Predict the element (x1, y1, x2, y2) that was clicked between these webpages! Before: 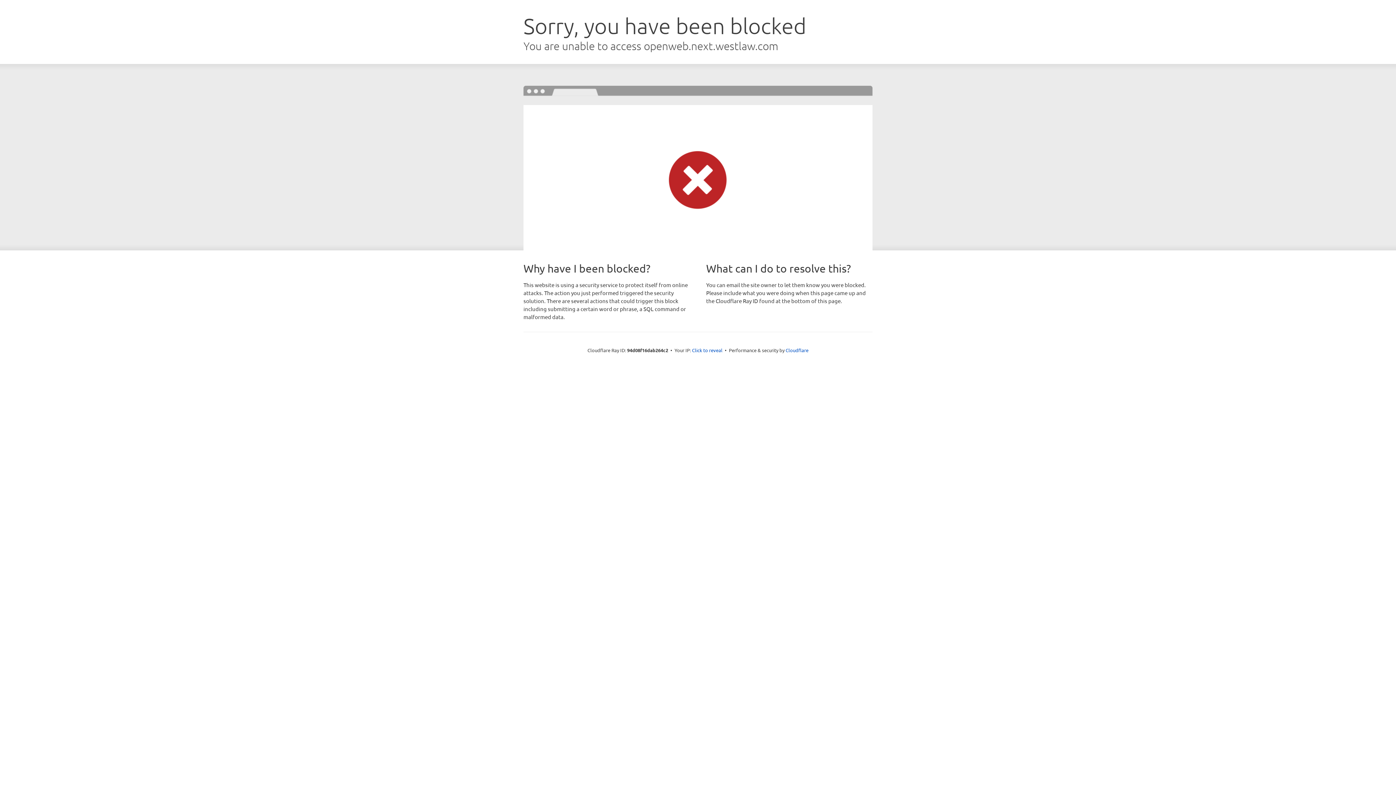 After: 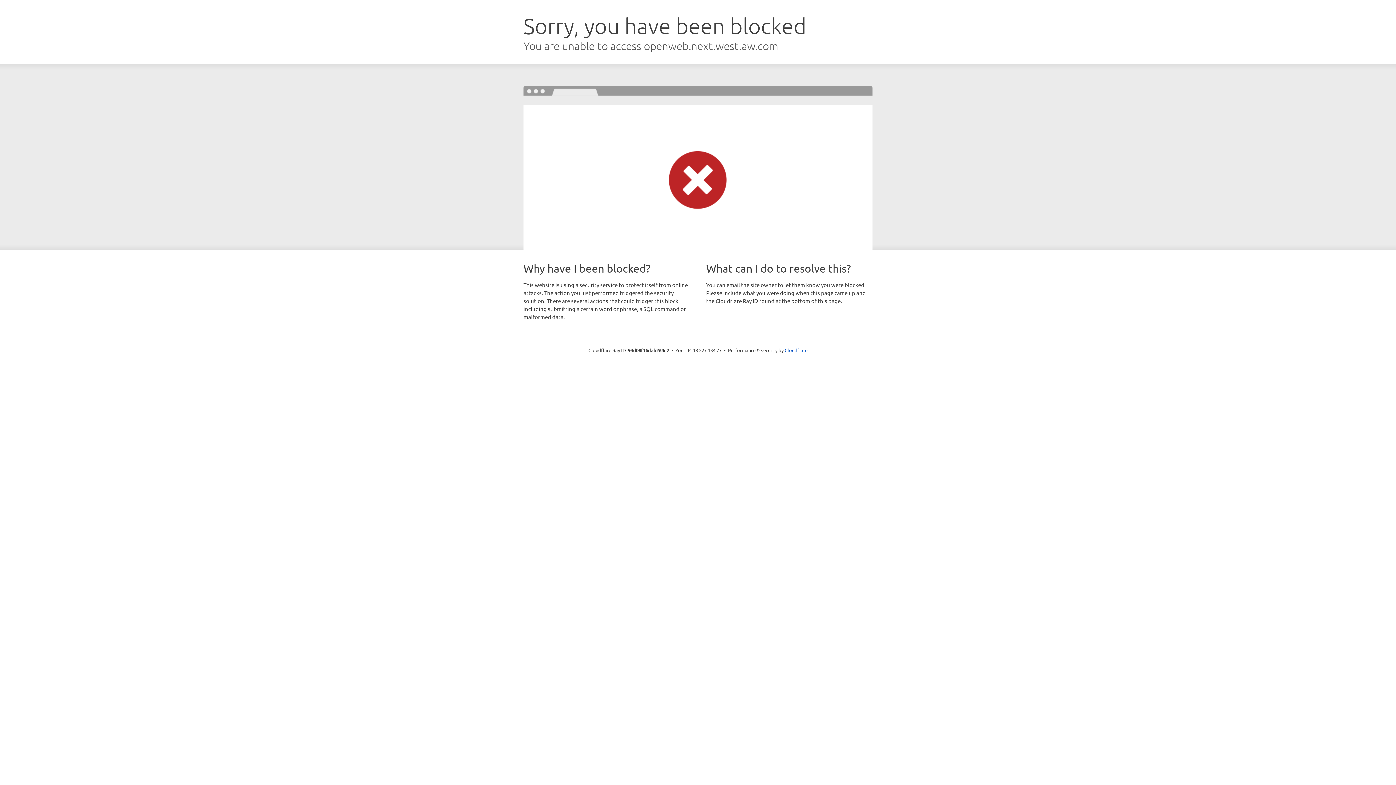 Action: bbox: (692, 346, 722, 353) label: Click to reveal